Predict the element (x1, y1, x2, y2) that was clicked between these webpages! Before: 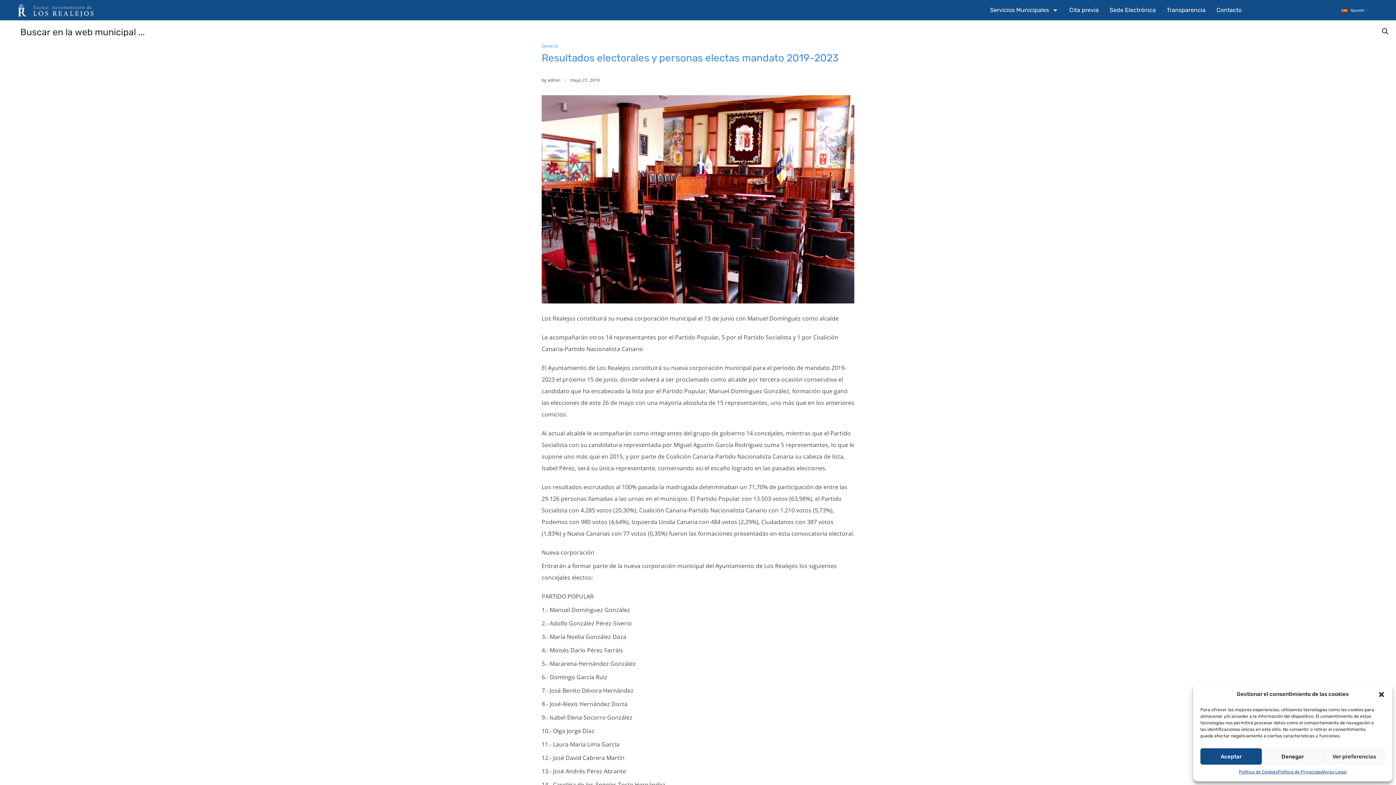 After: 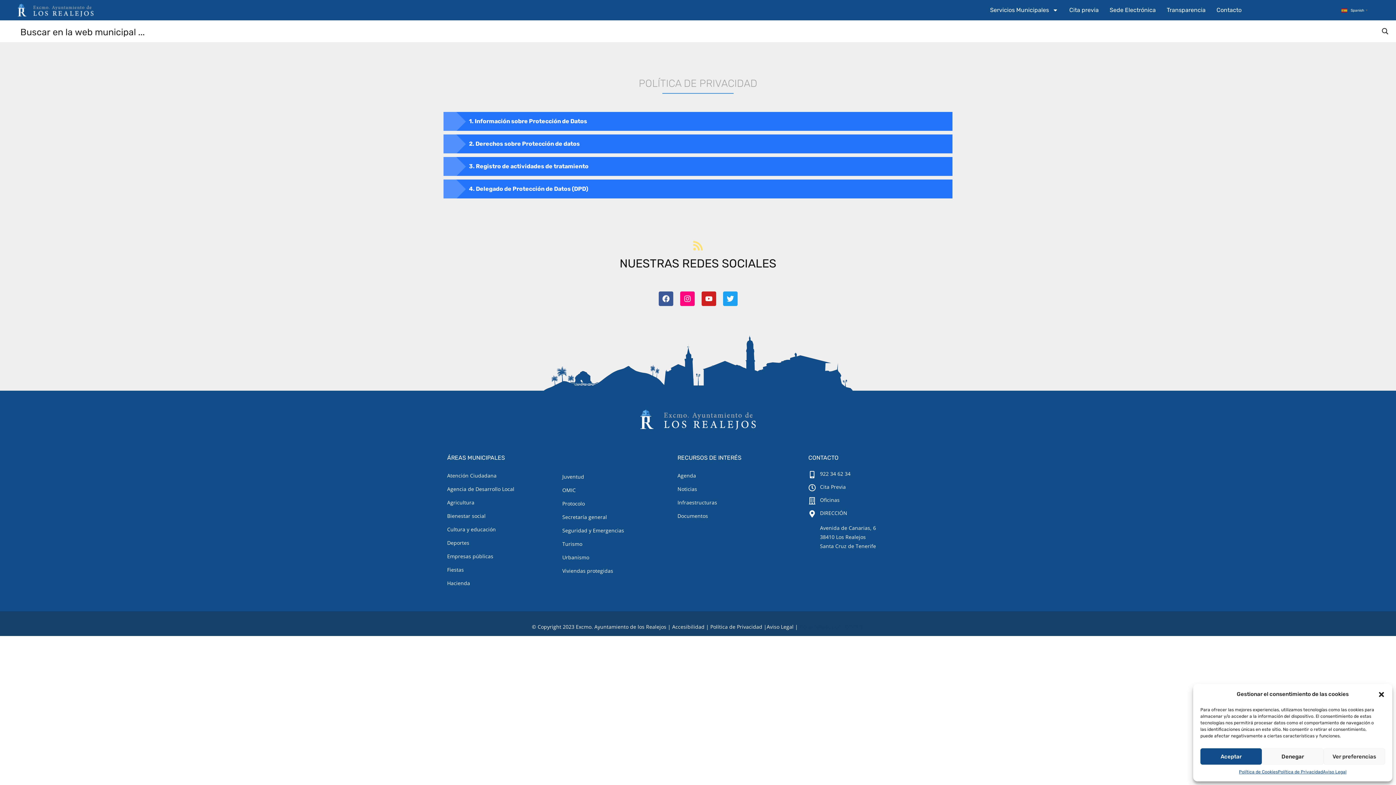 Action: label: Política de Privacidad bbox: (1278, 768, 1323, 776)